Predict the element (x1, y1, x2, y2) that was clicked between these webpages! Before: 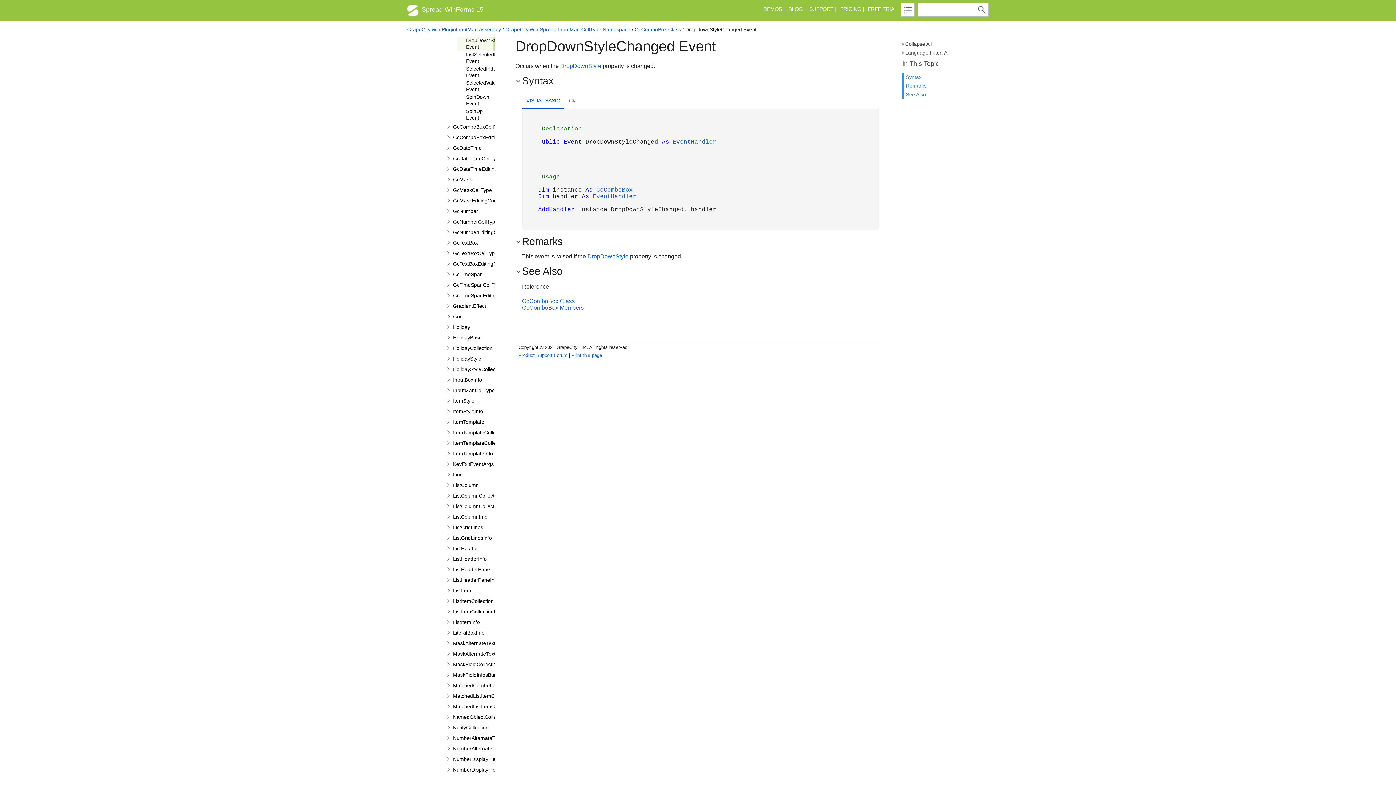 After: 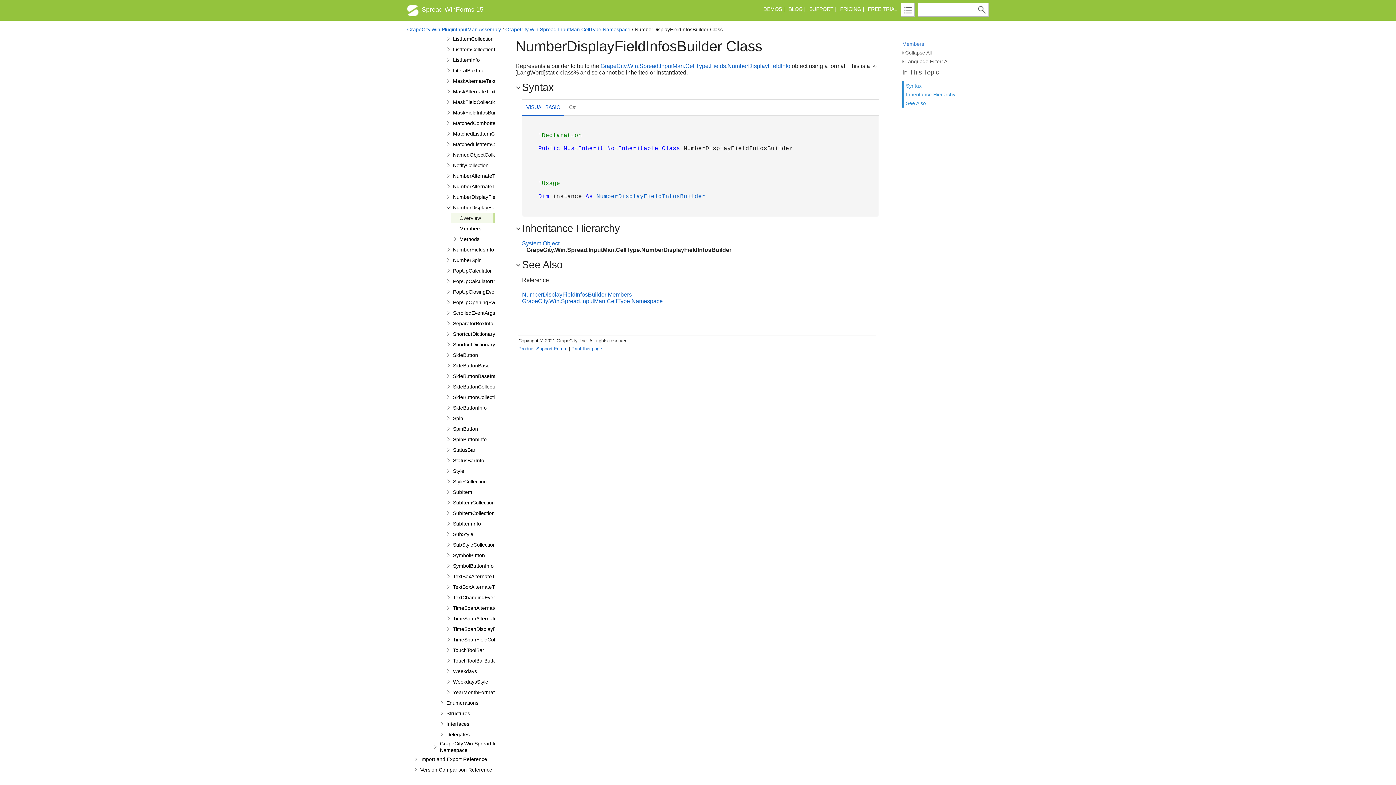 Action: label: NumberDisplayFieldInfosBuilder bbox: (452, 766, 527, 773)